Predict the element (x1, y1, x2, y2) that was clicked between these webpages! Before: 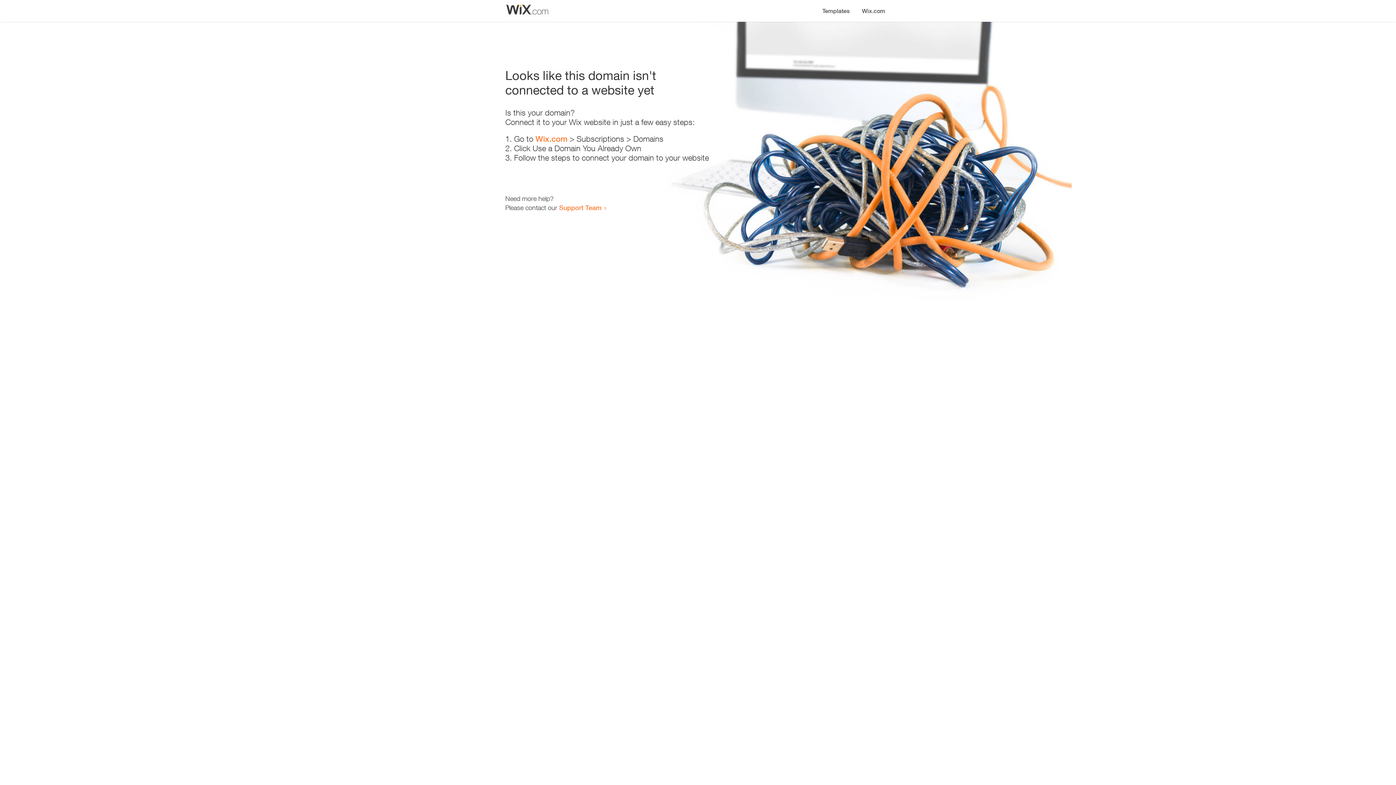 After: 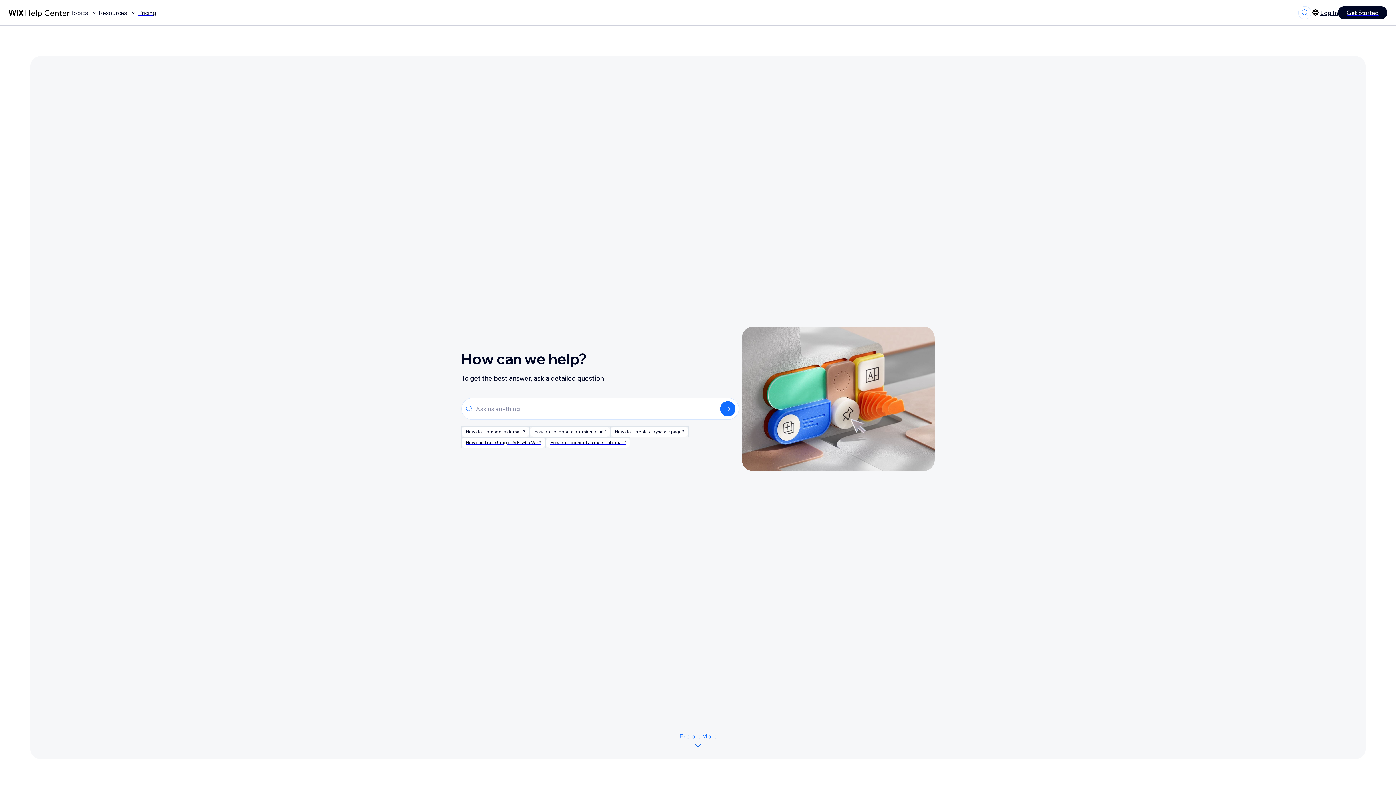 Action: label: Support Team bbox: (559, 203, 601, 211)